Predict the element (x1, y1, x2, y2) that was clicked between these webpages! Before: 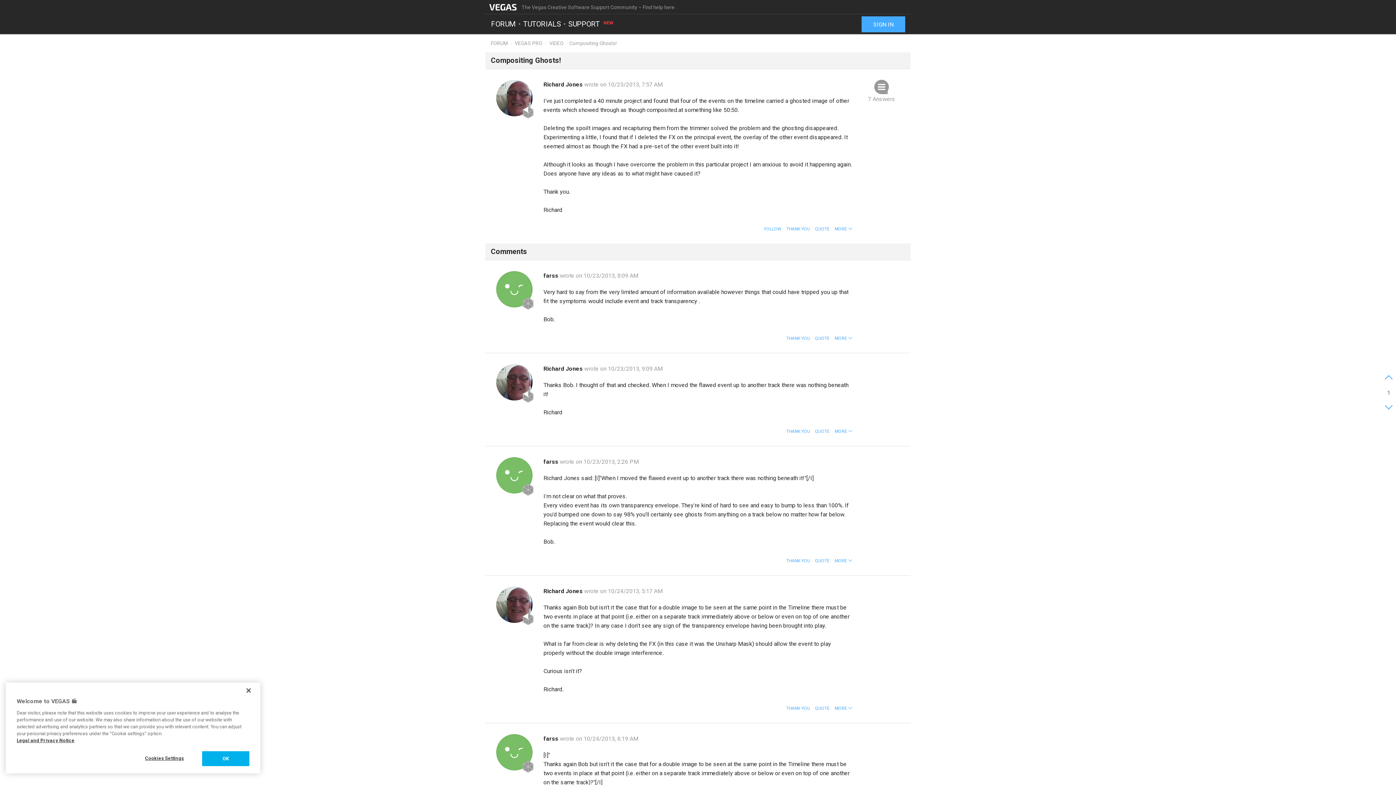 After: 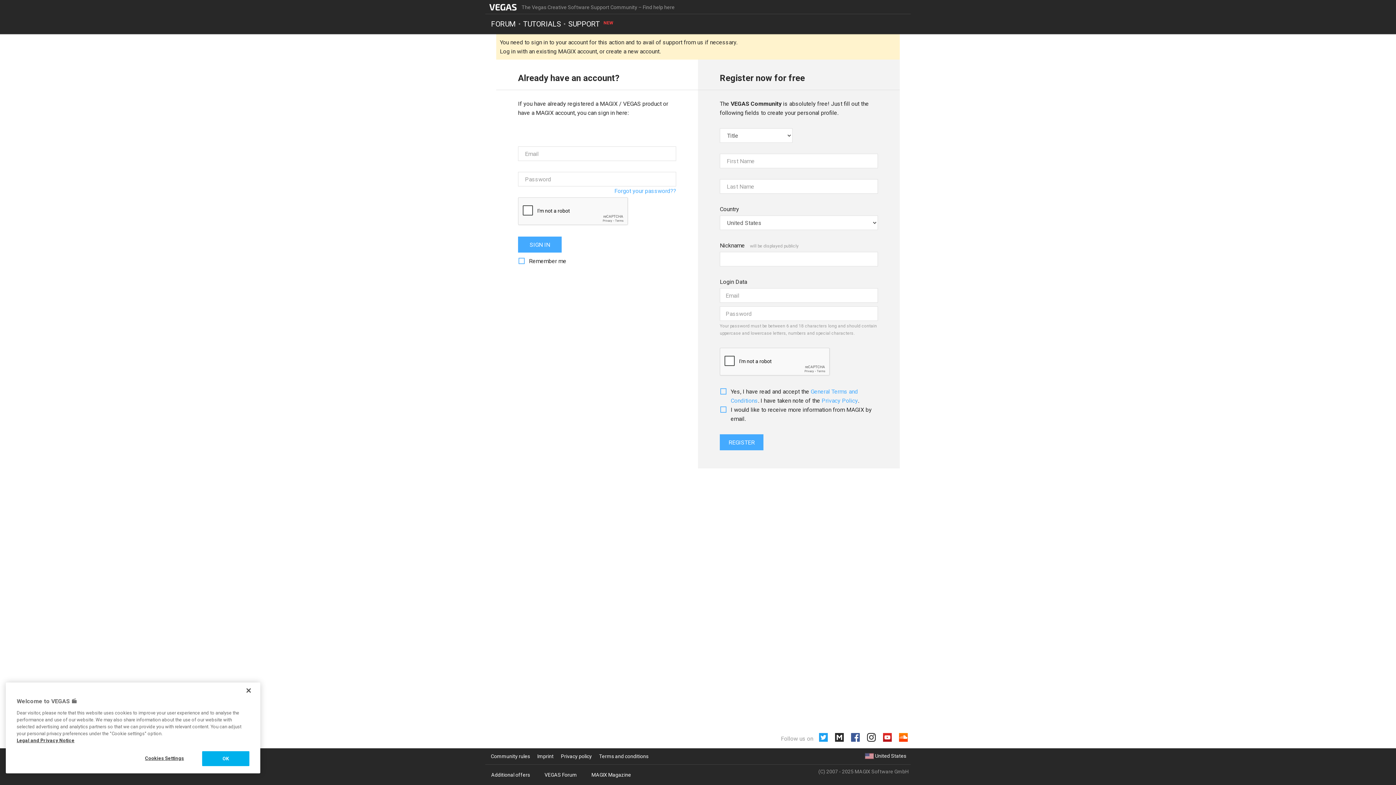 Action: bbox: (815, 553, 829, 568) label: QUOTE